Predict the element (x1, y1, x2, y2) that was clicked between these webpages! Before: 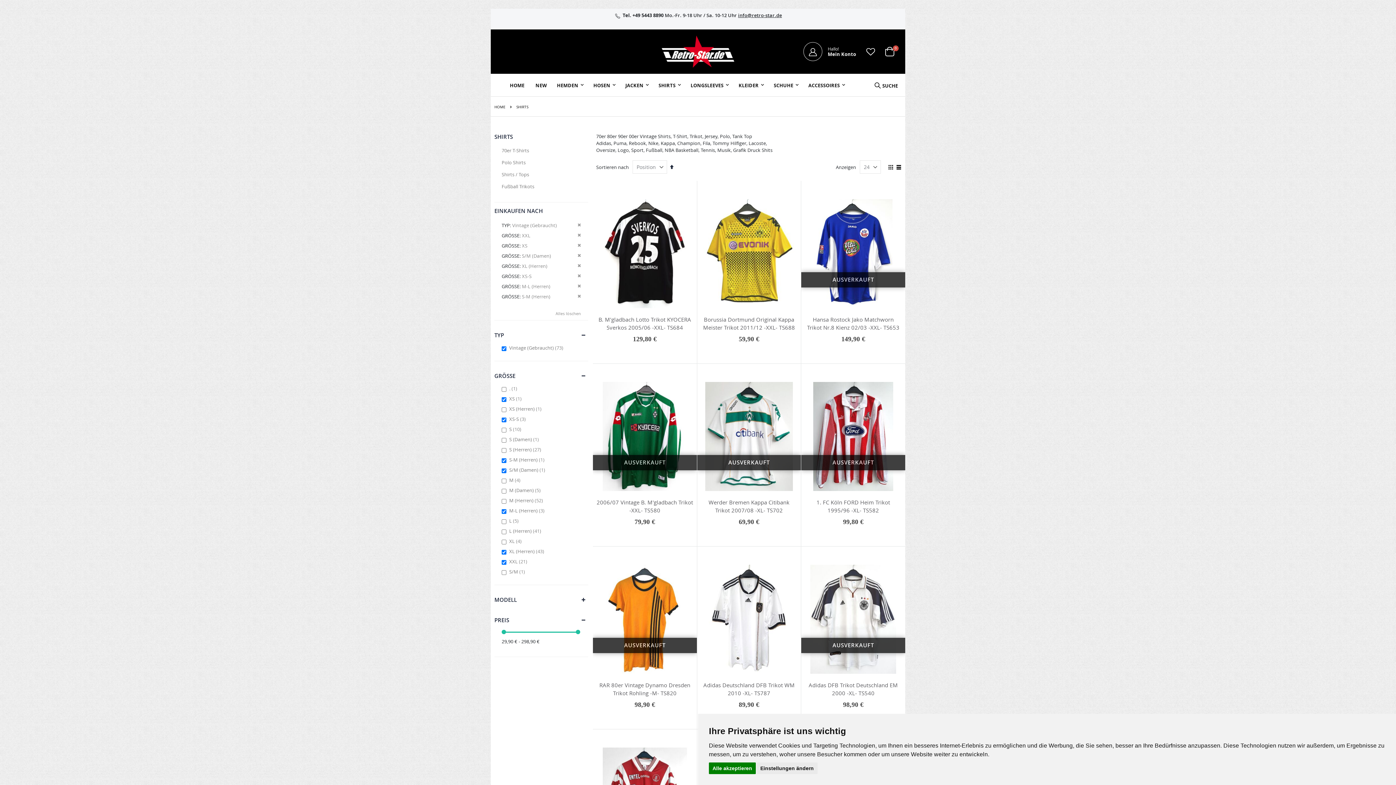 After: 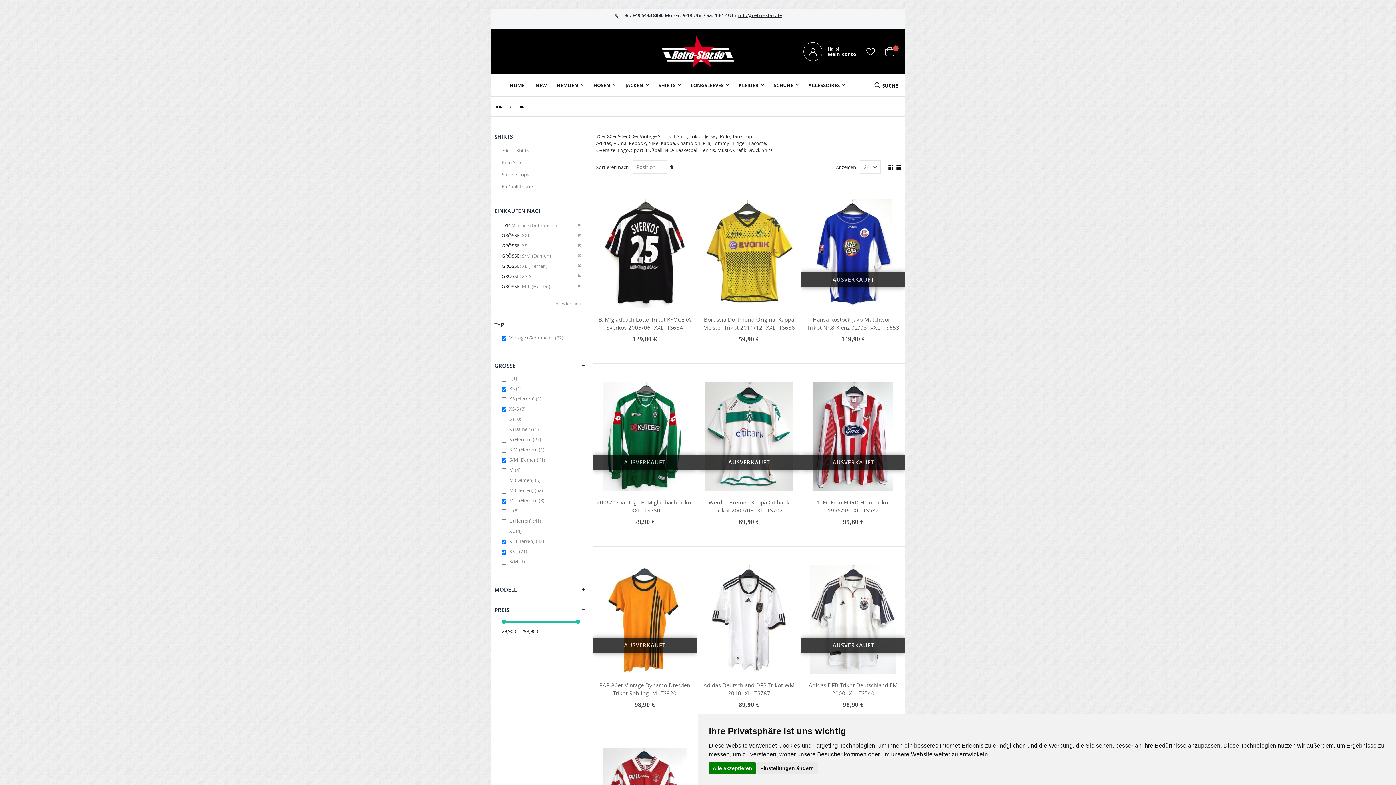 Action: bbox: (577, 292, 581, 299) label: Dies entfernen